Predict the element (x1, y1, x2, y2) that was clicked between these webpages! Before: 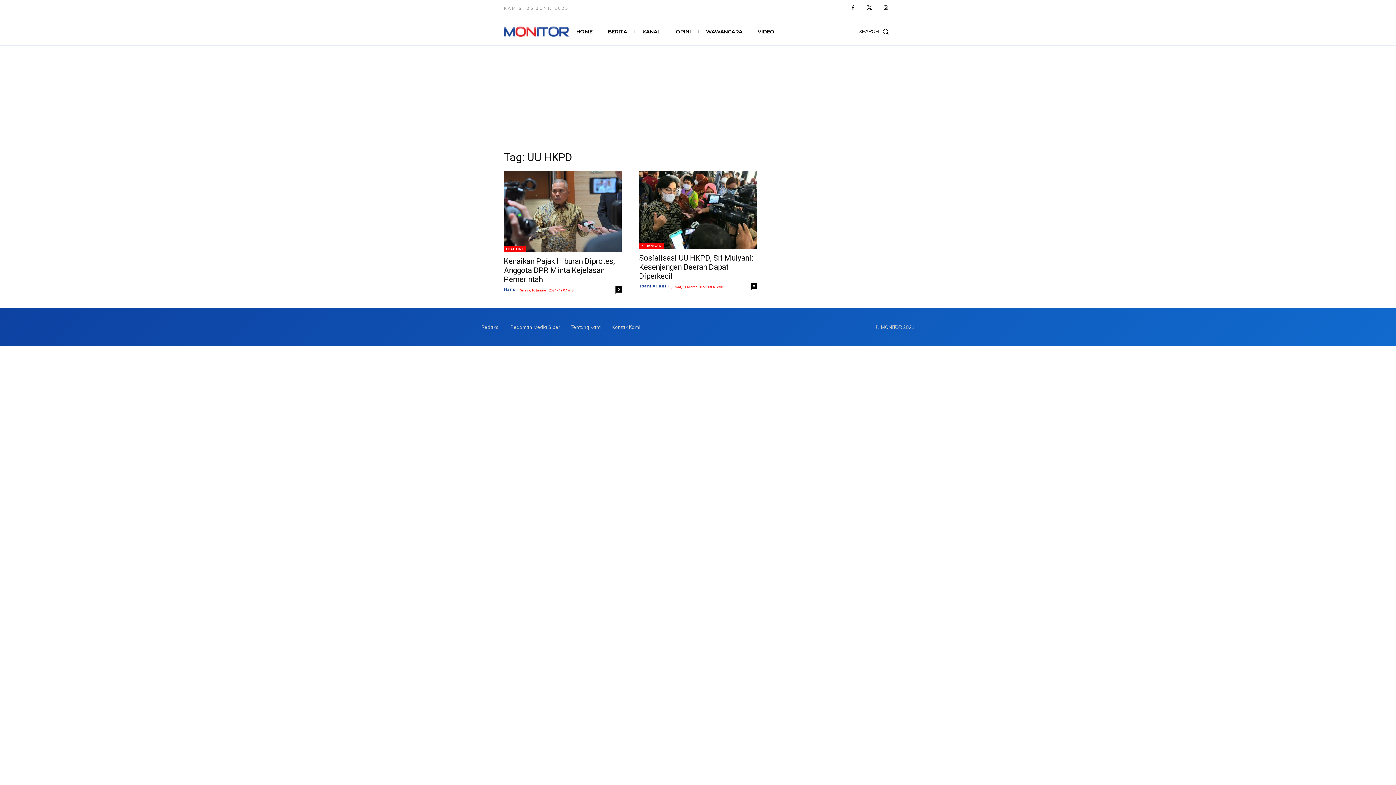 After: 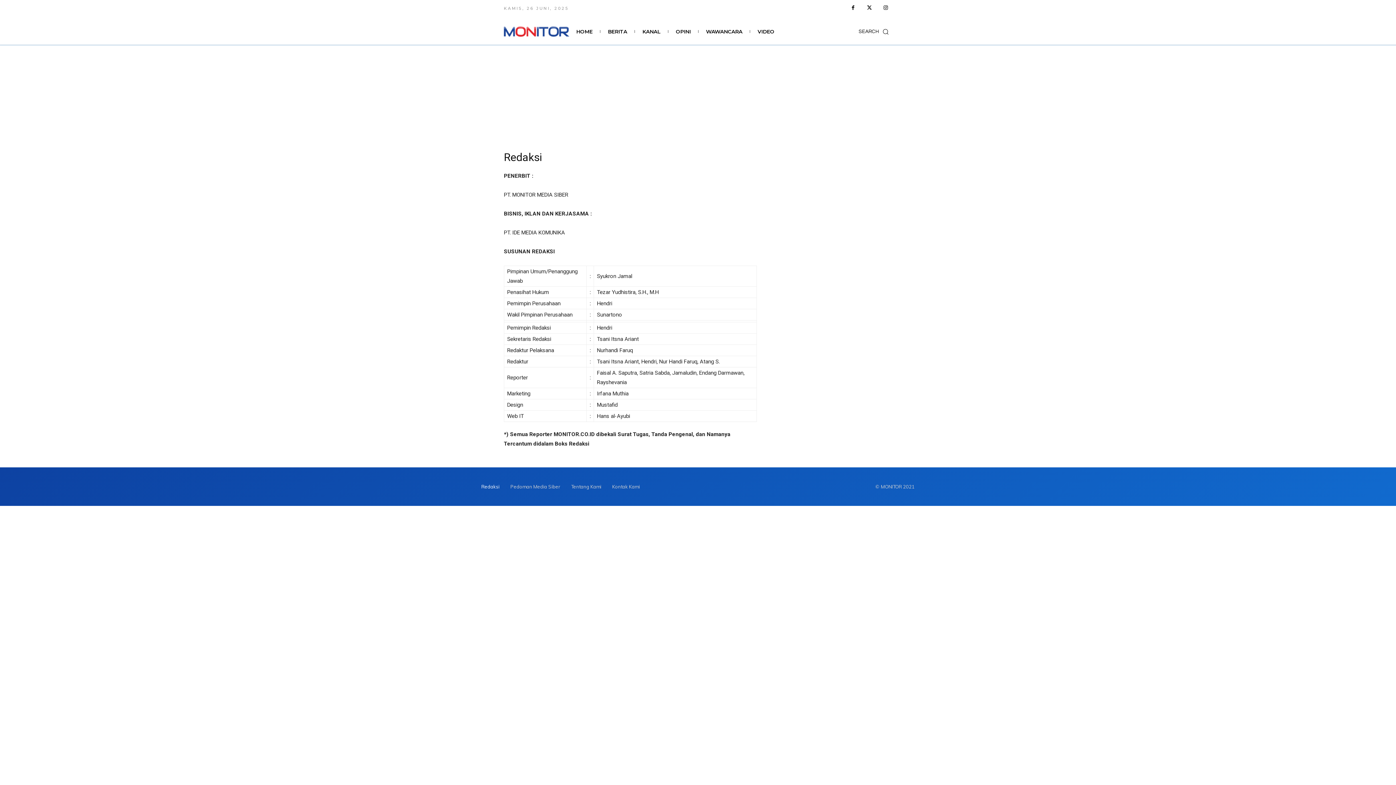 Action: label: Redaksi bbox: (481, 322, 499, 331)